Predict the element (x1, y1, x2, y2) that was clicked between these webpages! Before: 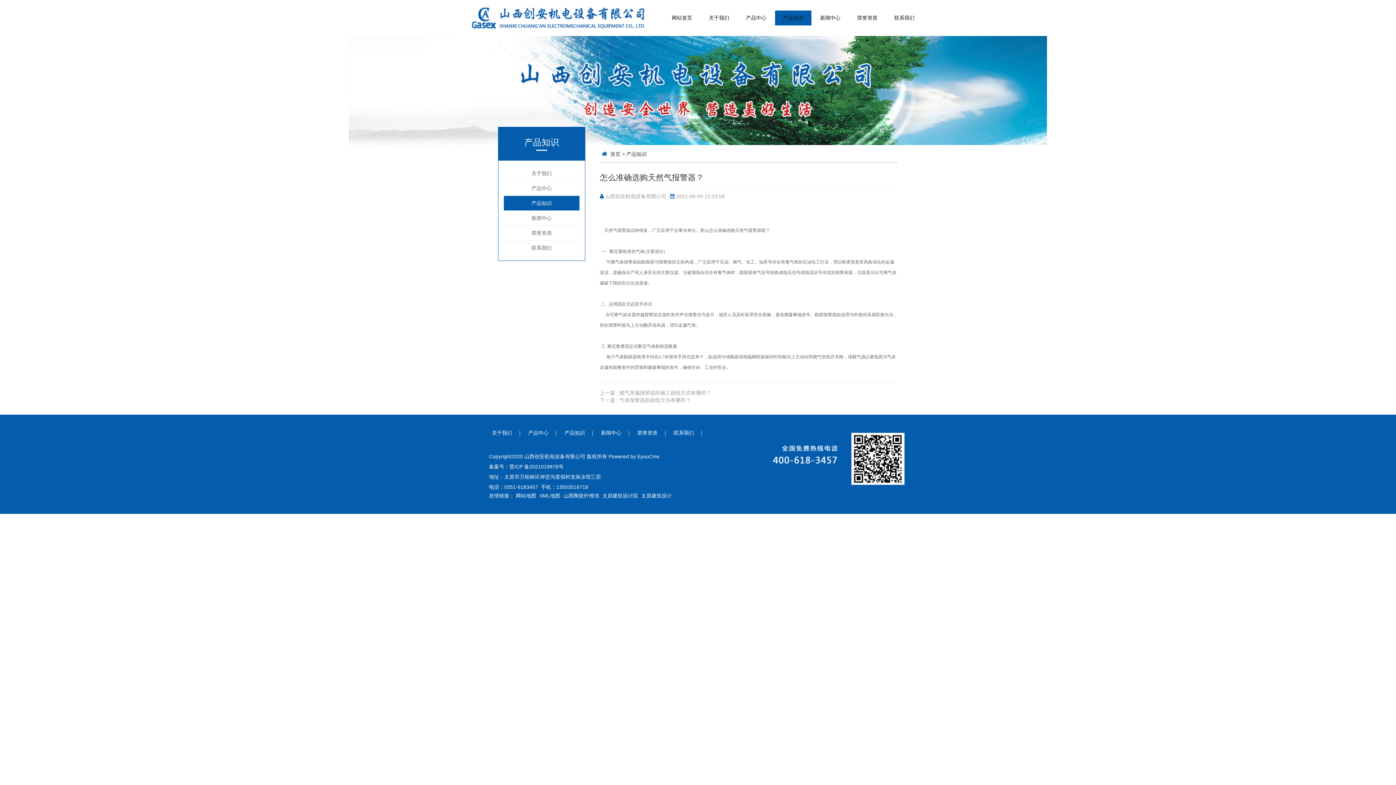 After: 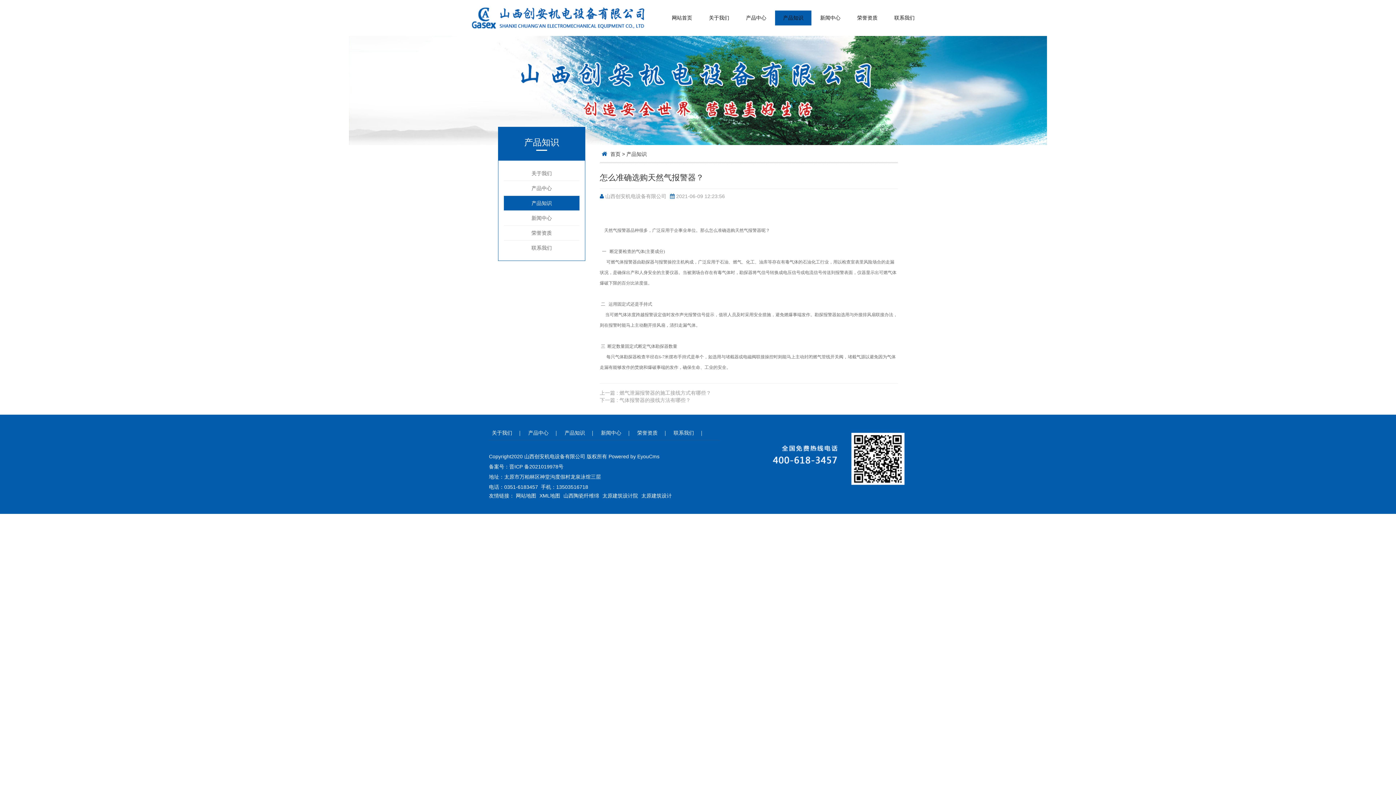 Action: bbox: (765, 443, 907, 468)